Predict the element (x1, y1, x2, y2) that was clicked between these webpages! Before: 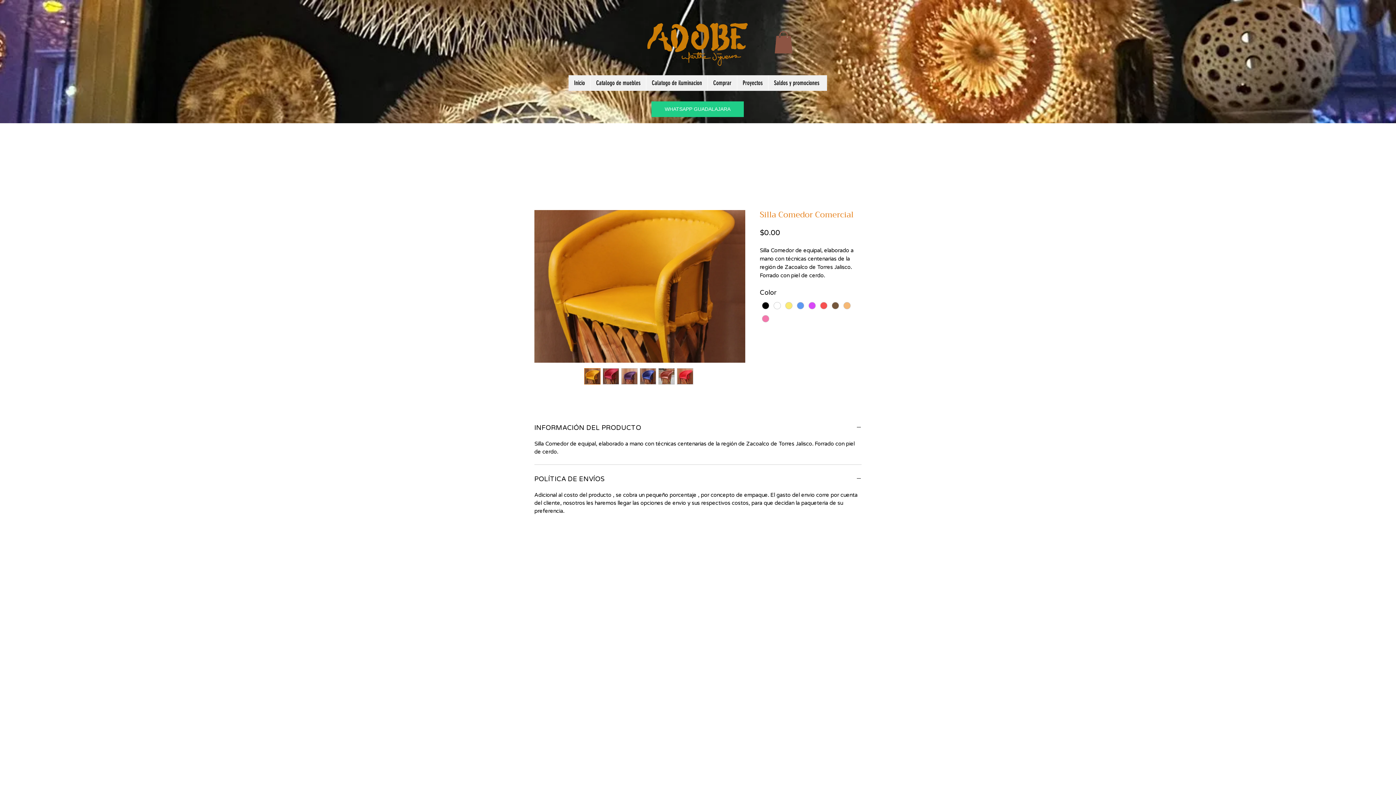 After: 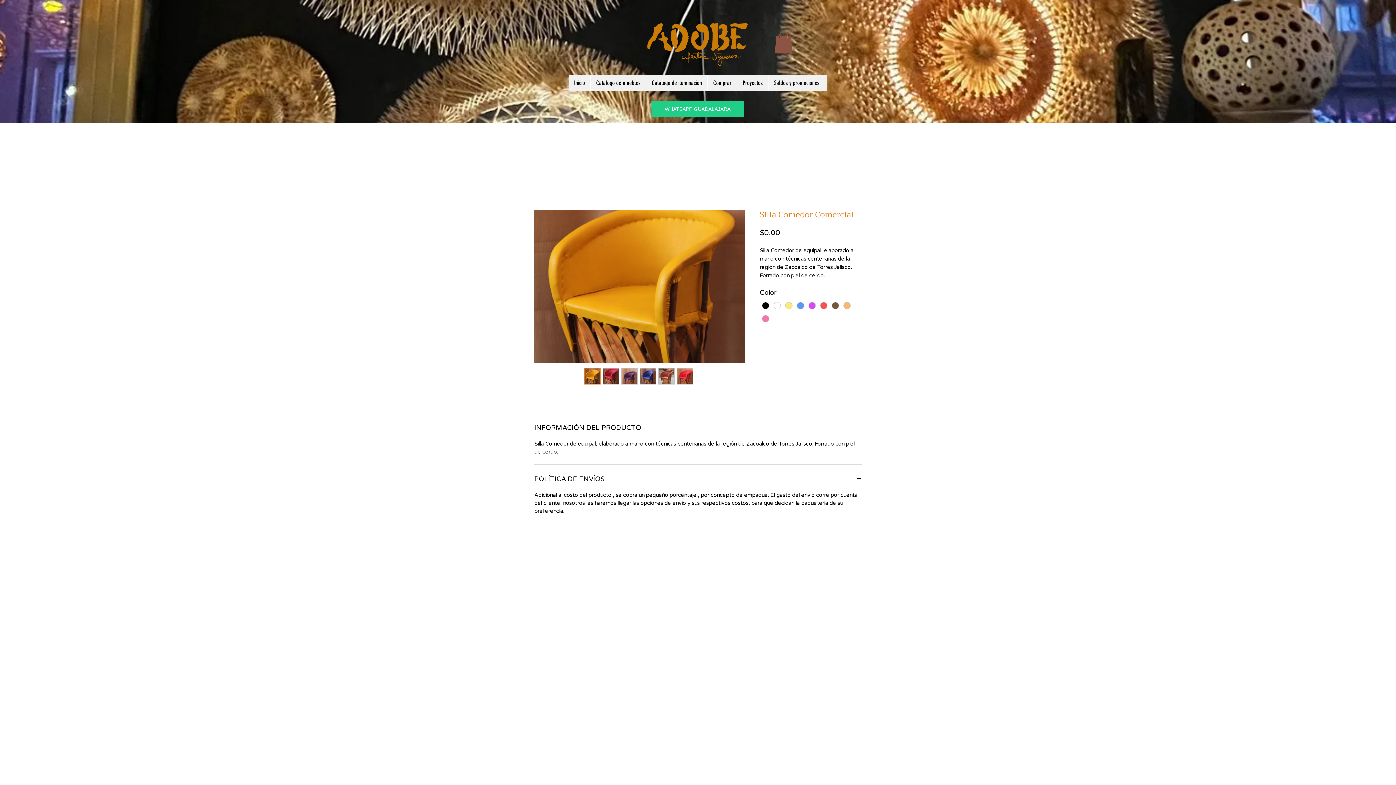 Action: bbox: (640, 368, 656, 384)